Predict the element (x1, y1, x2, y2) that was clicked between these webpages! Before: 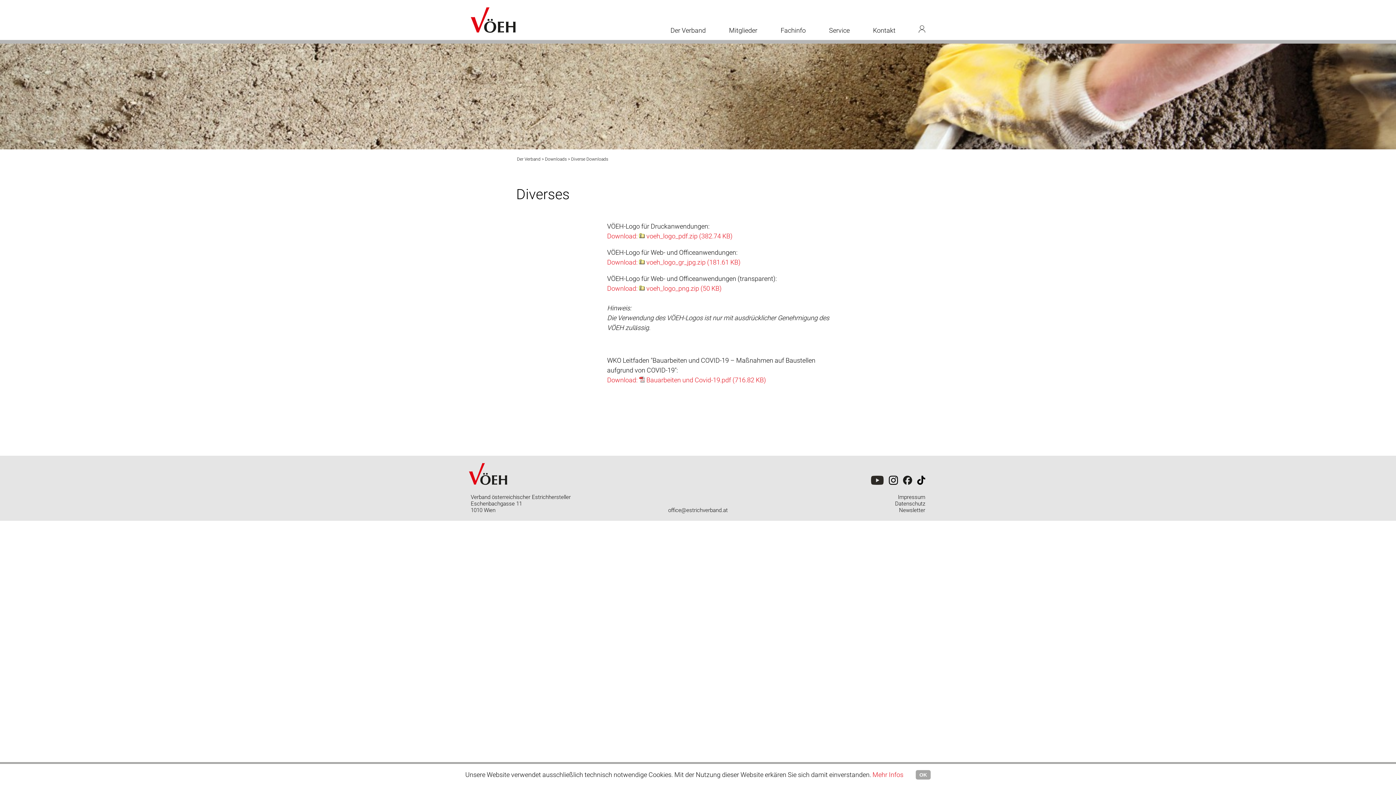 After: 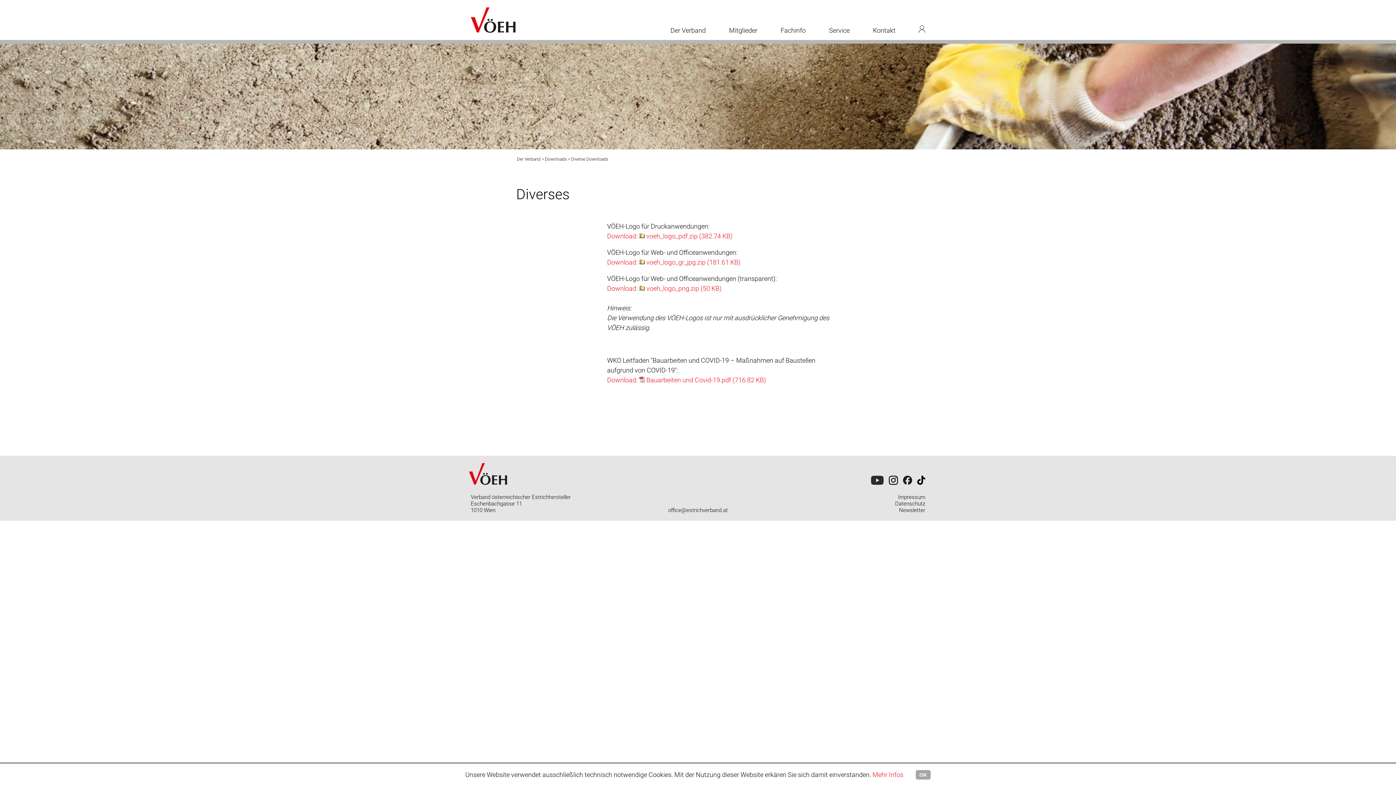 Action: bbox: (889, 480, 898, 486)